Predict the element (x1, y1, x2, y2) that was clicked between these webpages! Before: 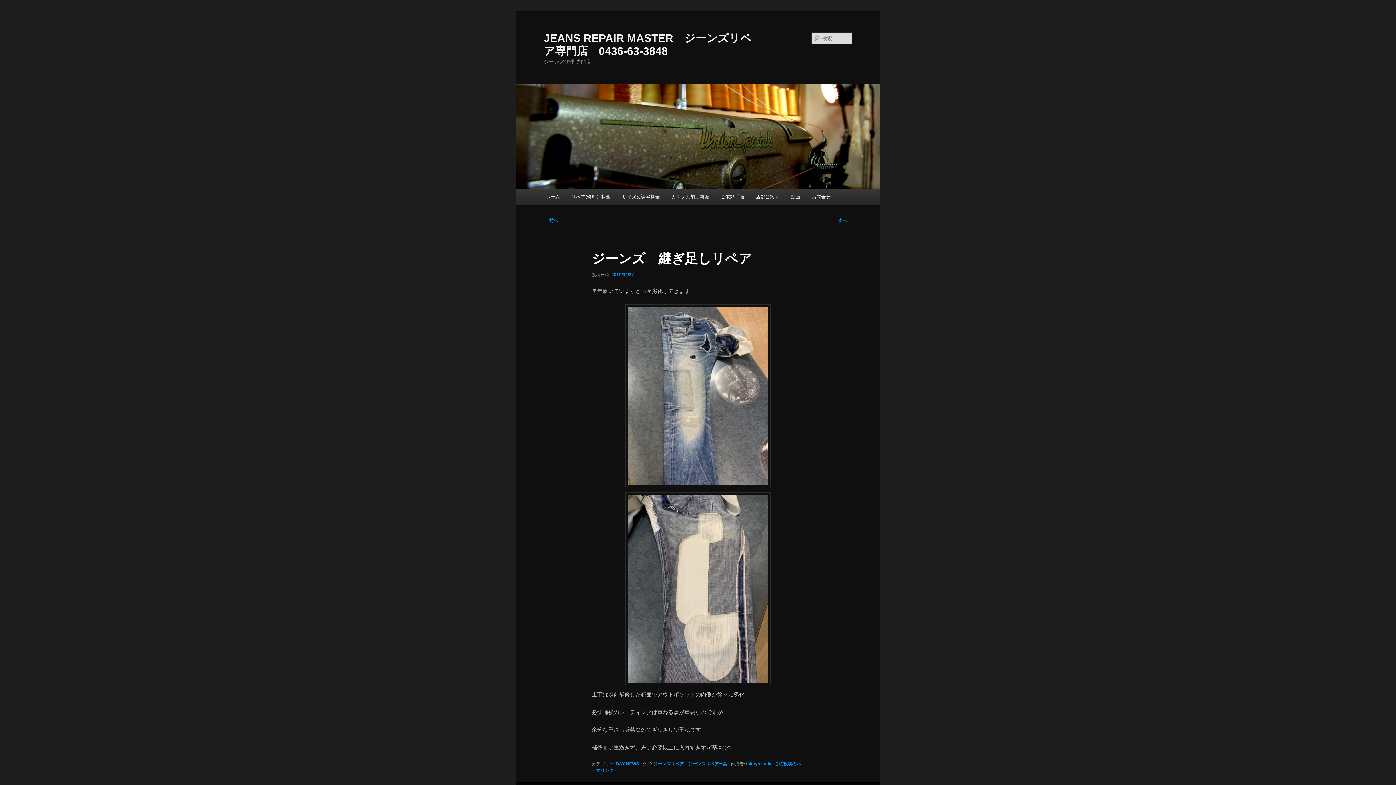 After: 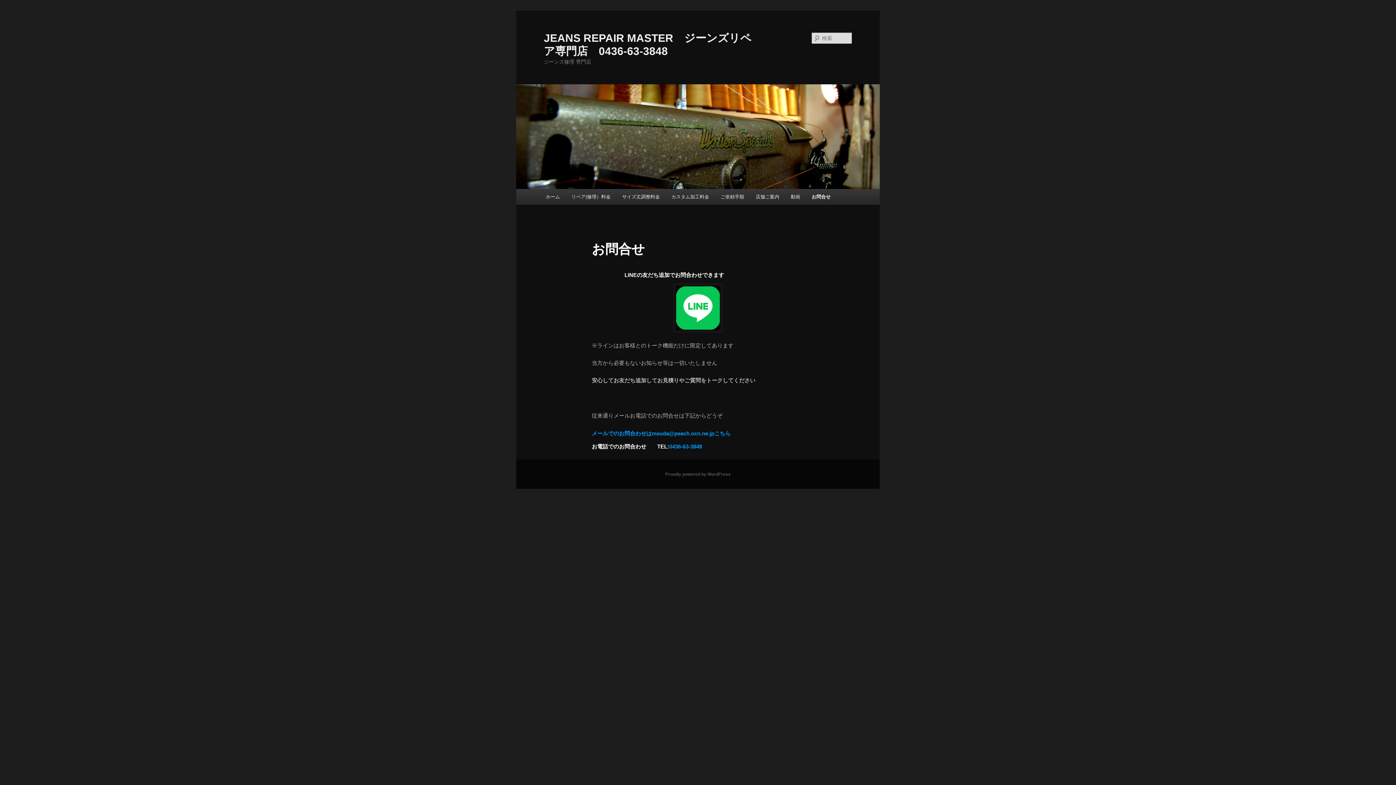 Action: bbox: (806, 189, 836, 204) label: お問合せ